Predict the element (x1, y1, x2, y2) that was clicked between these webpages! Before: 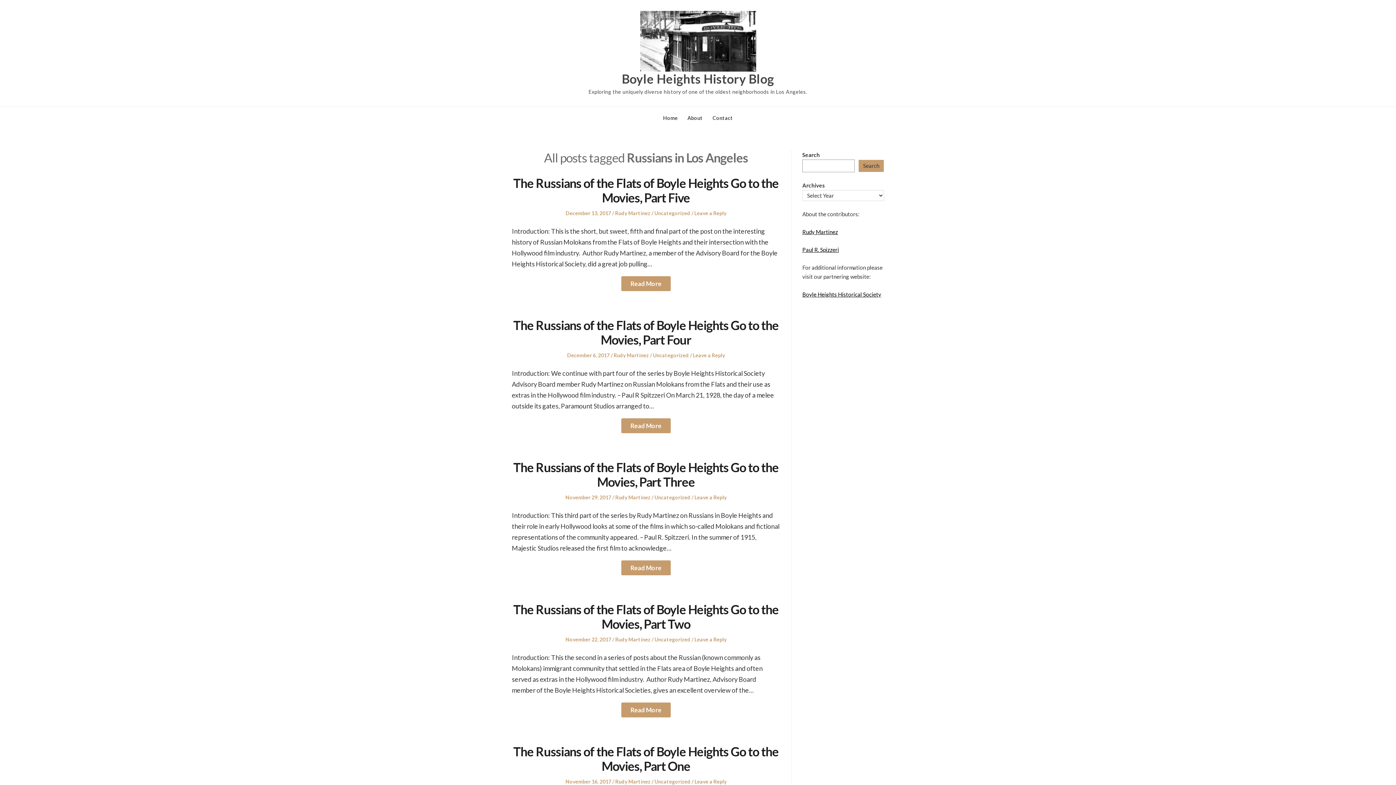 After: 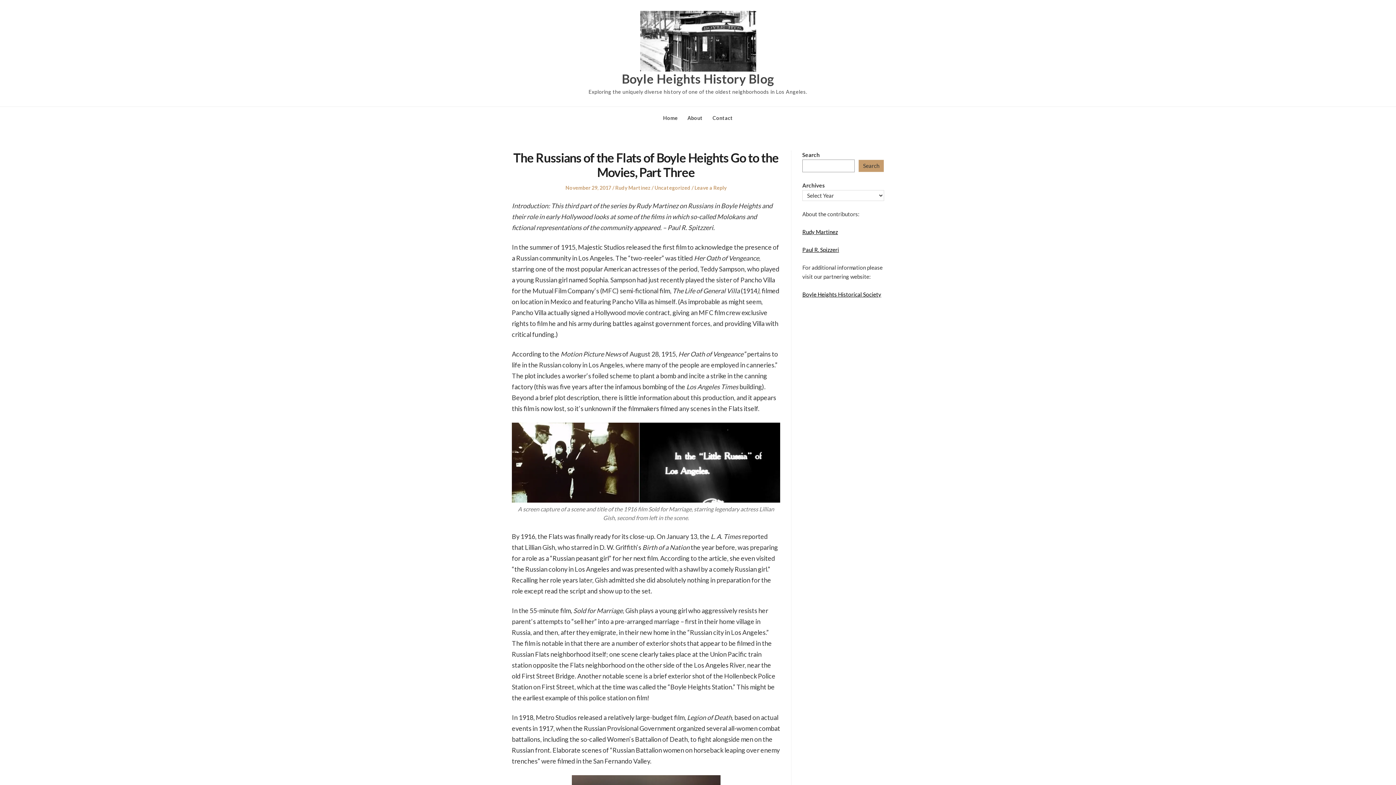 Action: bbox: (513, 460, 778, 489) label: The Russians of the Flats of Boyle Heights Go to the Movies, Part Three